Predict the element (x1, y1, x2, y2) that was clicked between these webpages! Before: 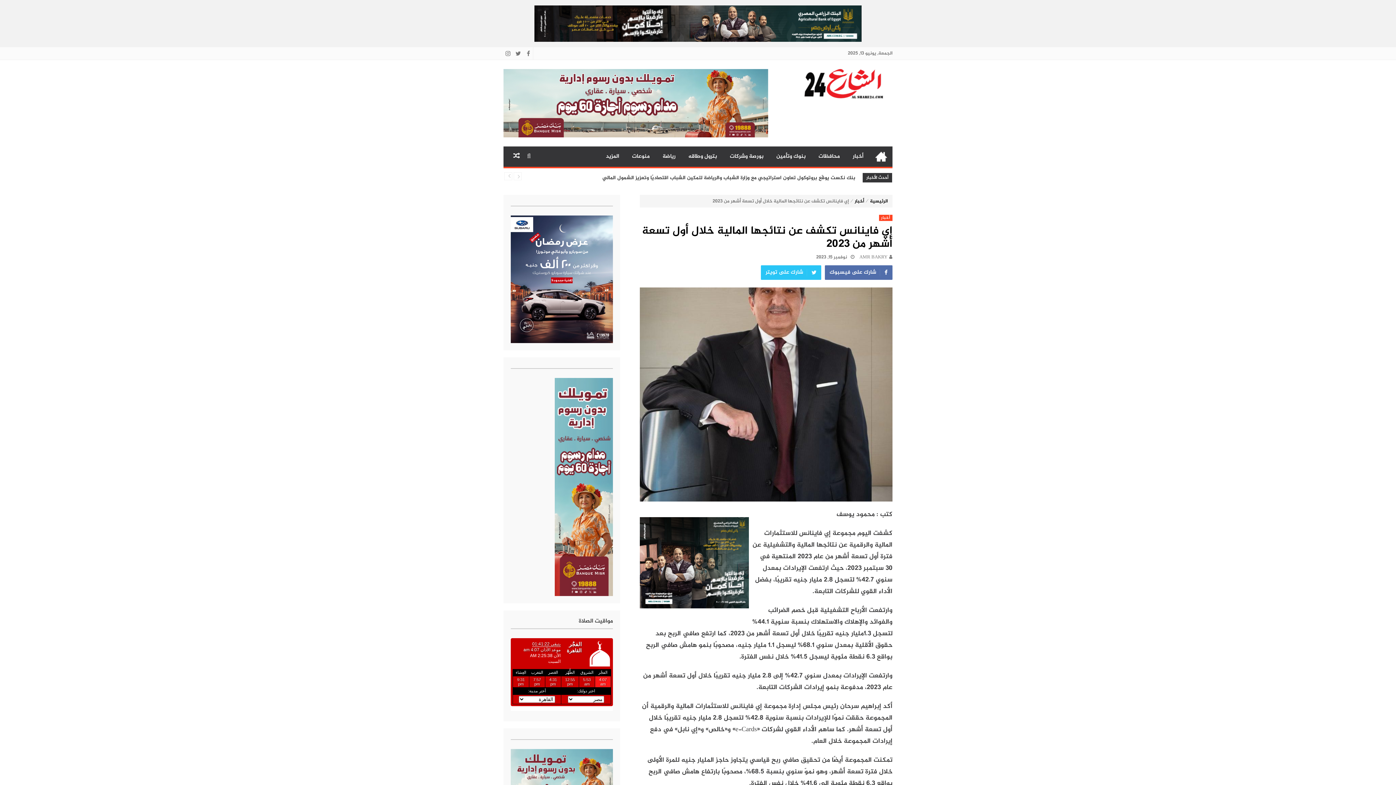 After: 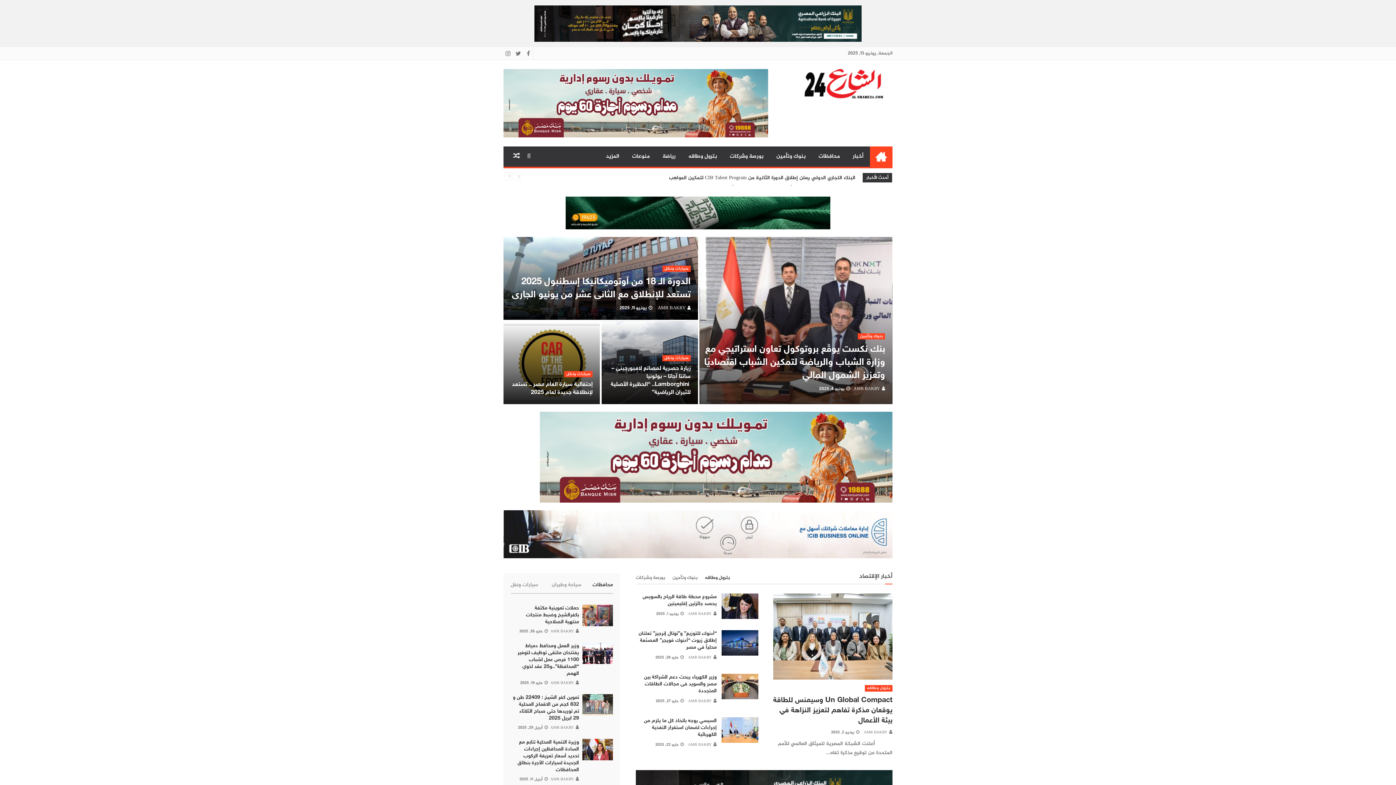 Action: bbox: (870, 197, 888, 205) label: الرئيسية